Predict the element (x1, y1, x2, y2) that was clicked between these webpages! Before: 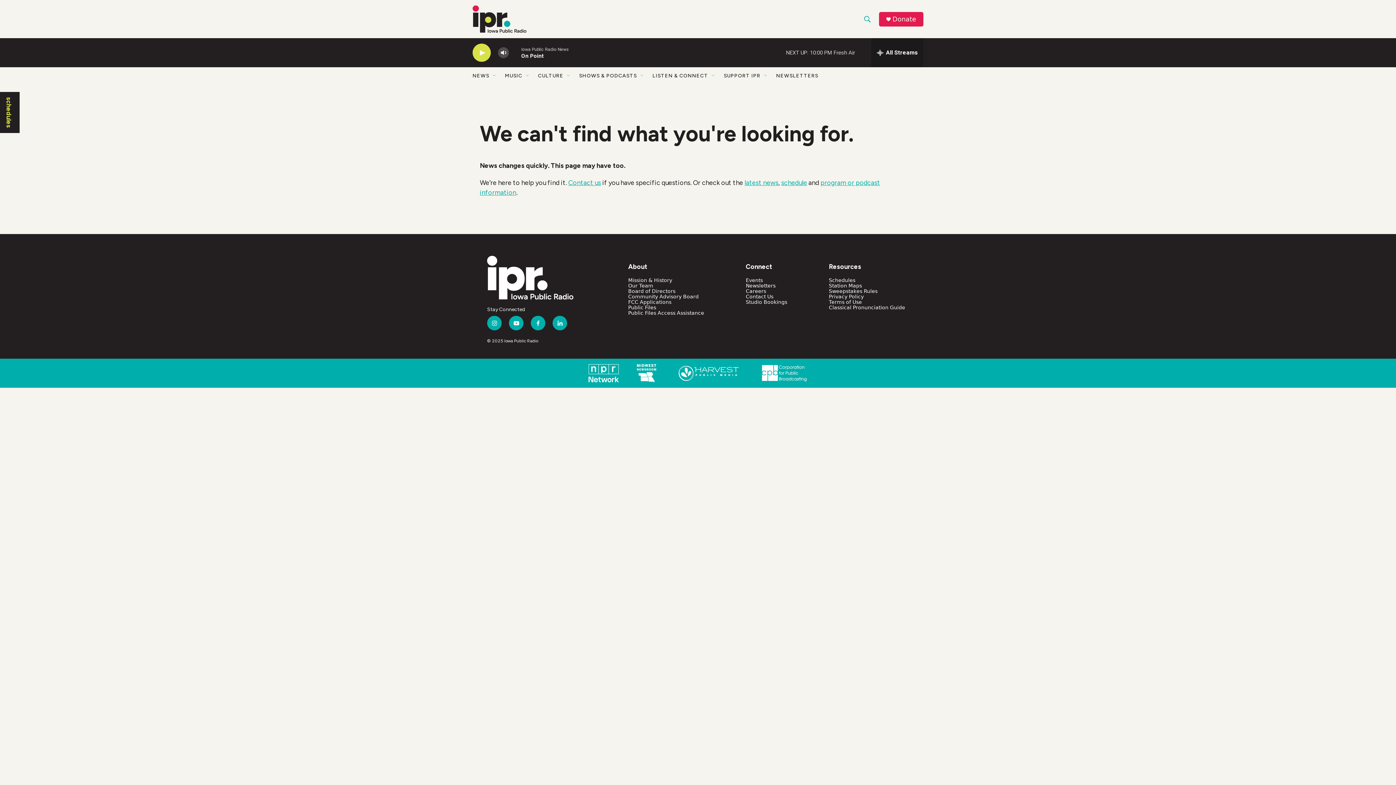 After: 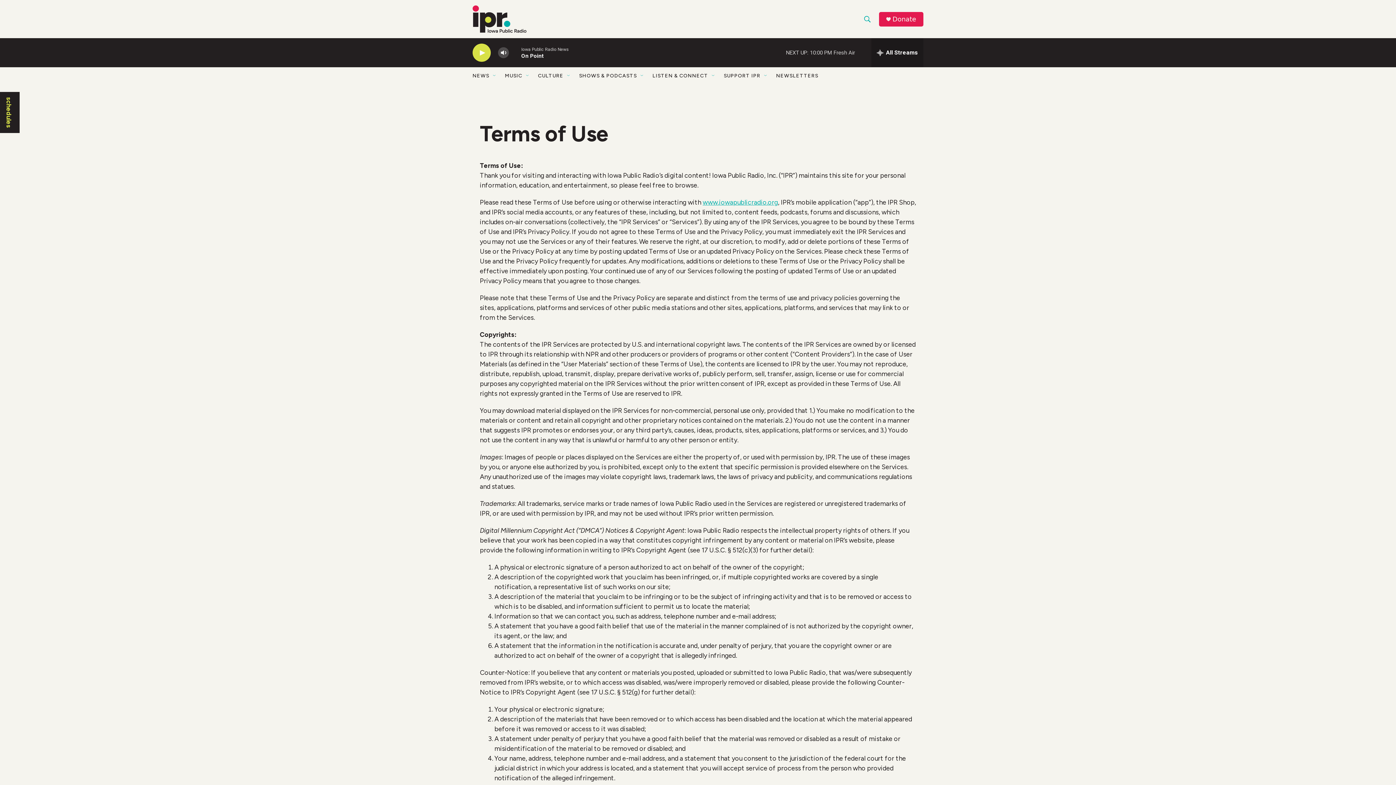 Action: bbox: (829, 299, 862, 305) label: Terms of Use